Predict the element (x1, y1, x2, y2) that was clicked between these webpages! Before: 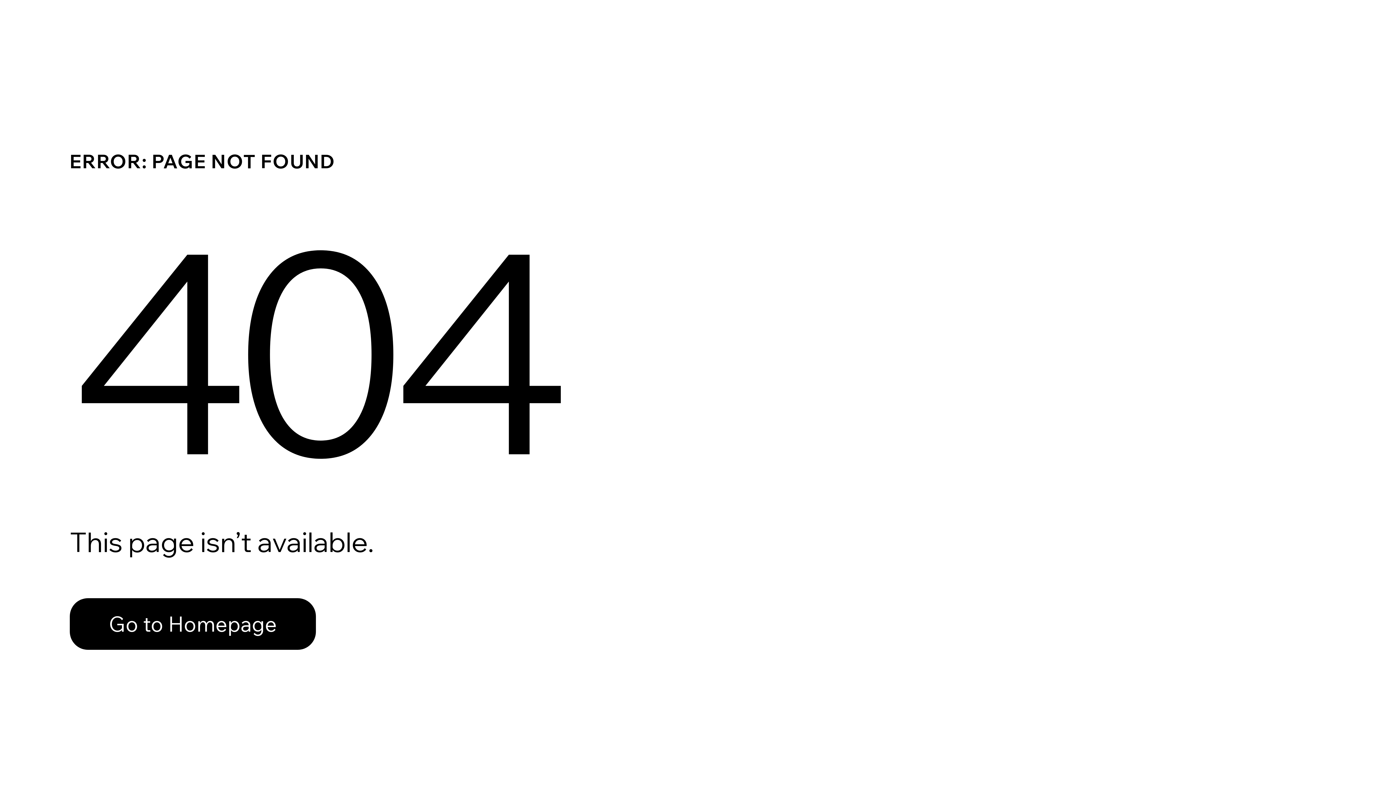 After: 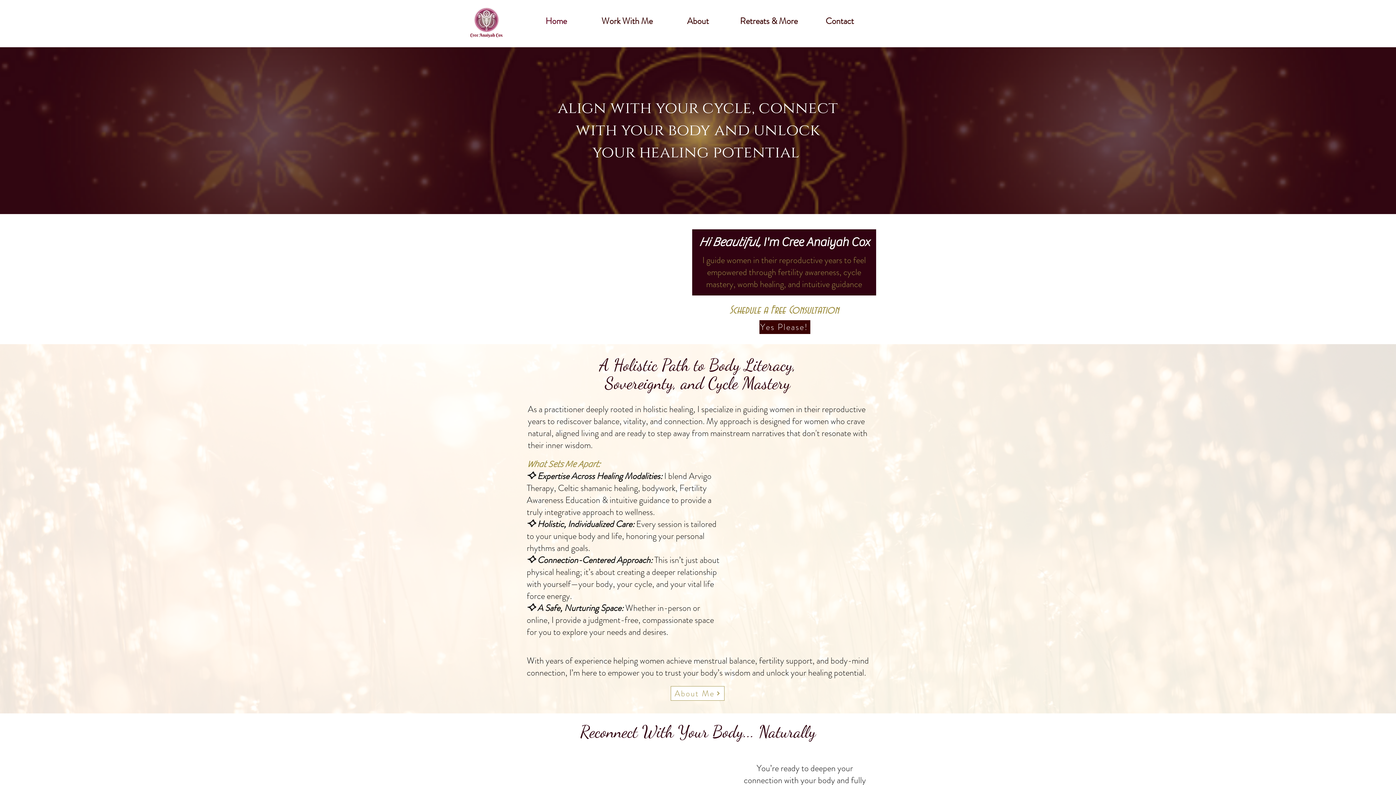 Action: bbox: (69, 582, 768, 659) label: Go to Homepage